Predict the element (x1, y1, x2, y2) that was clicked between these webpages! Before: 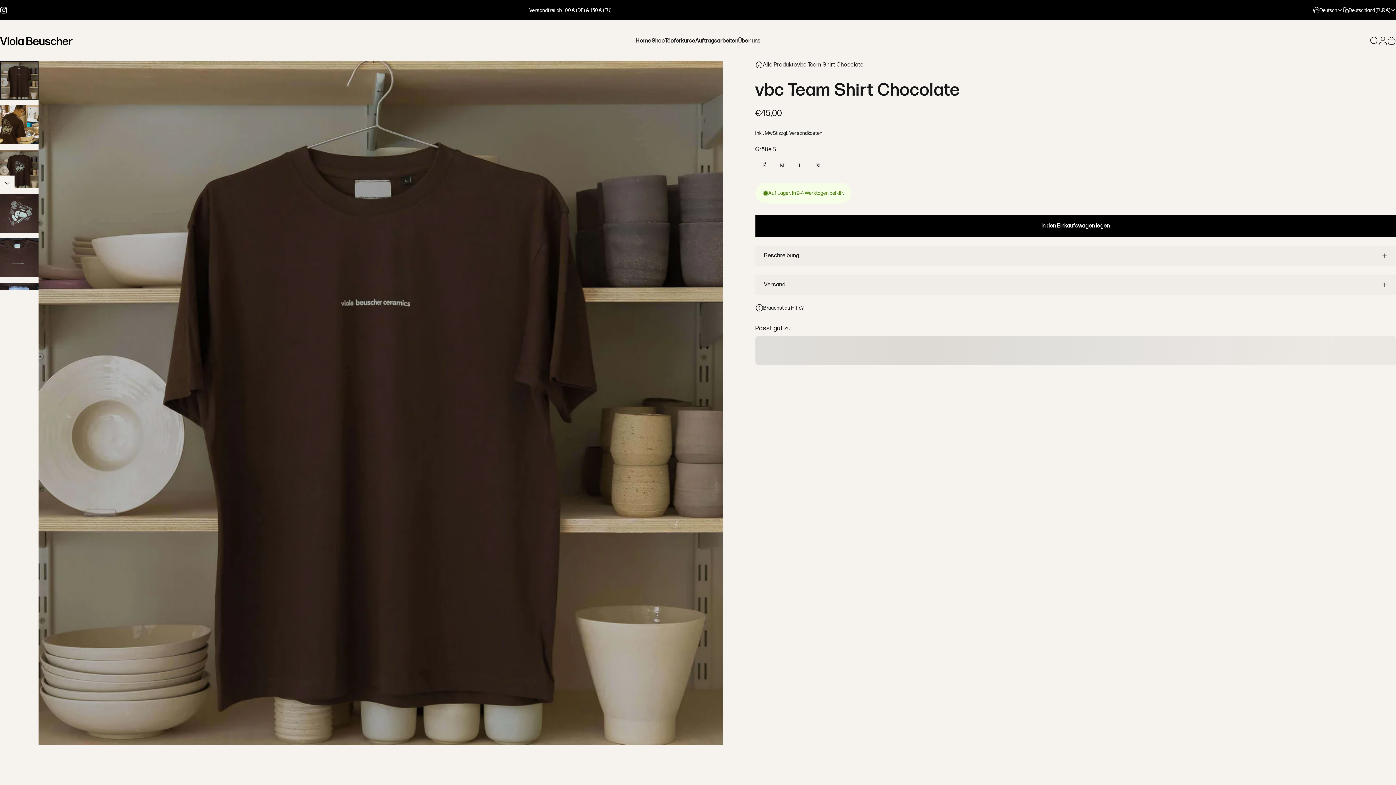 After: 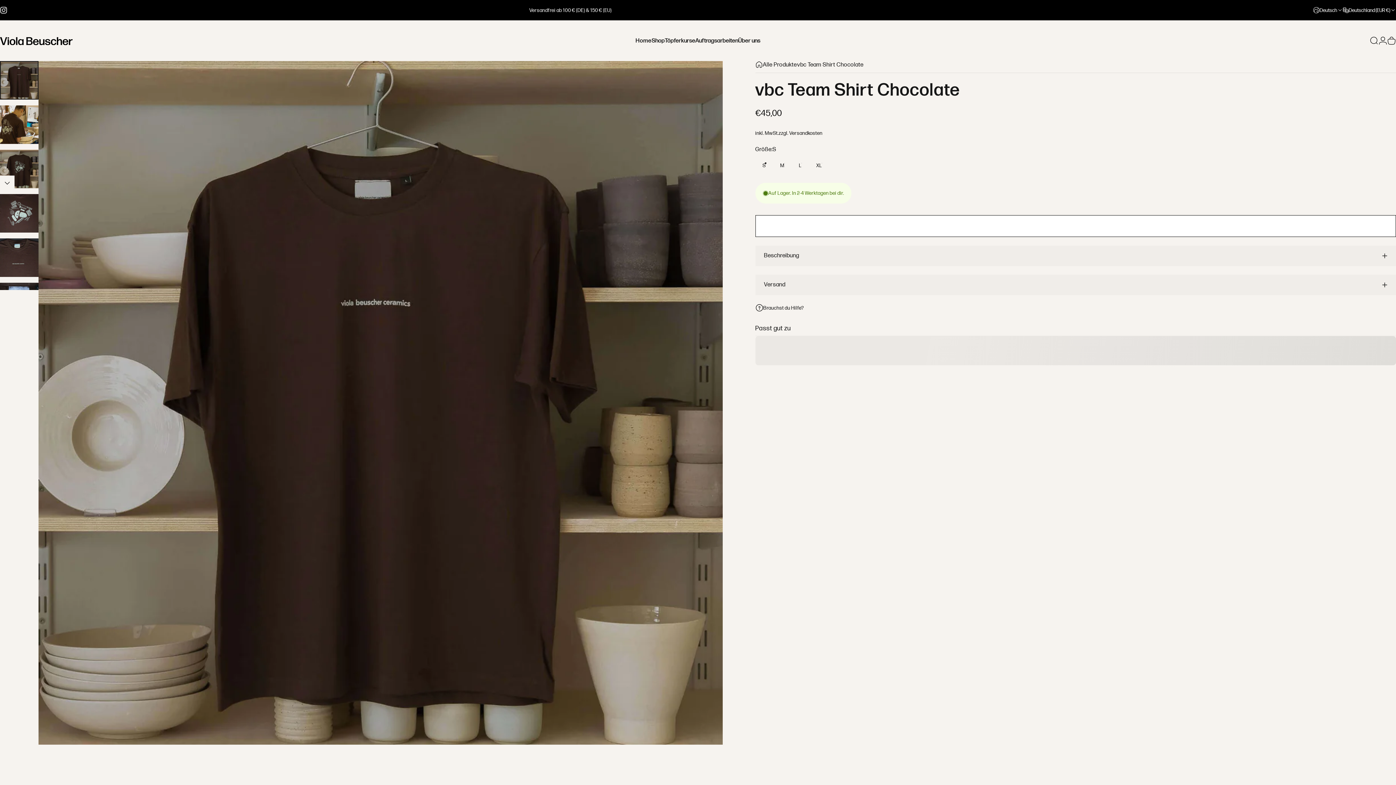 Action: label: In den Einkaufswagen legen bbox: (755, 215, 1396, 237)